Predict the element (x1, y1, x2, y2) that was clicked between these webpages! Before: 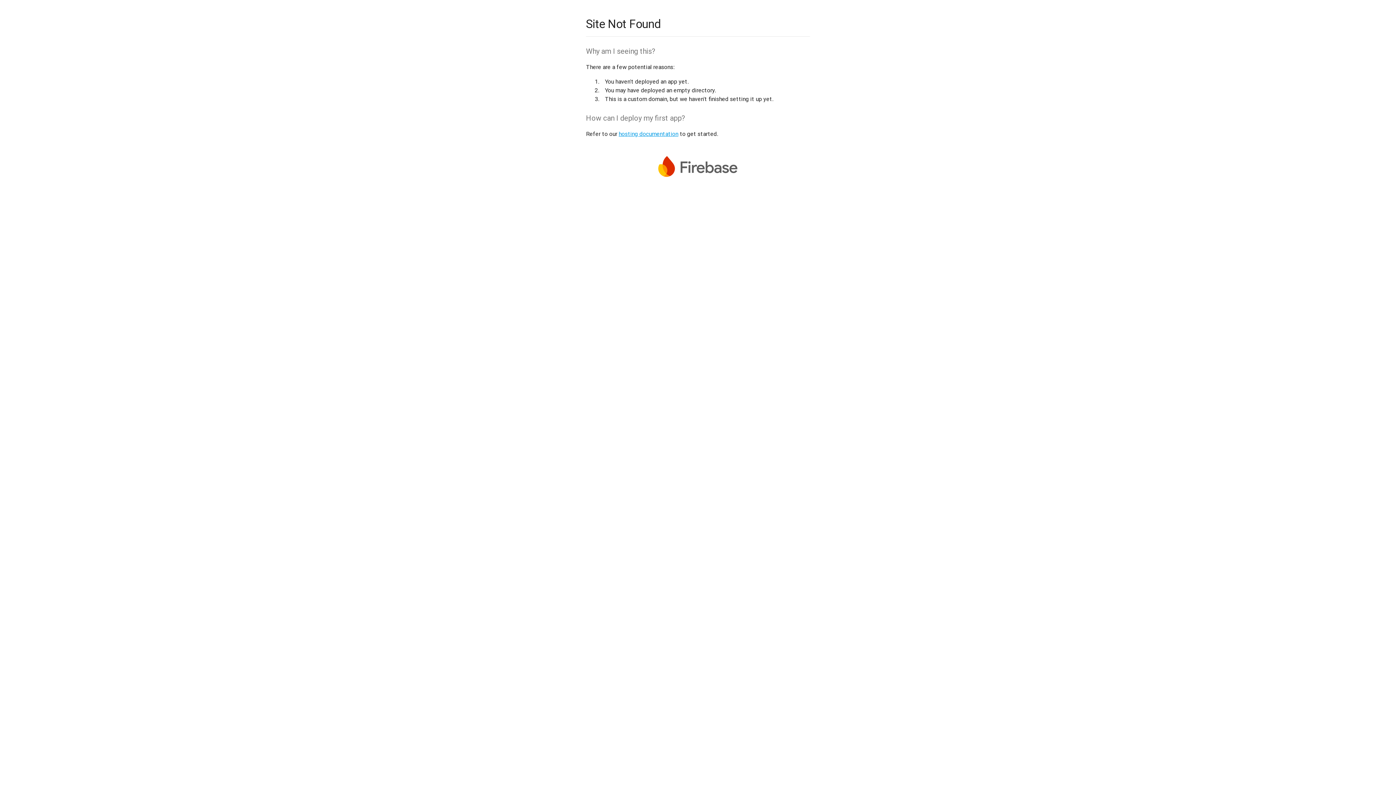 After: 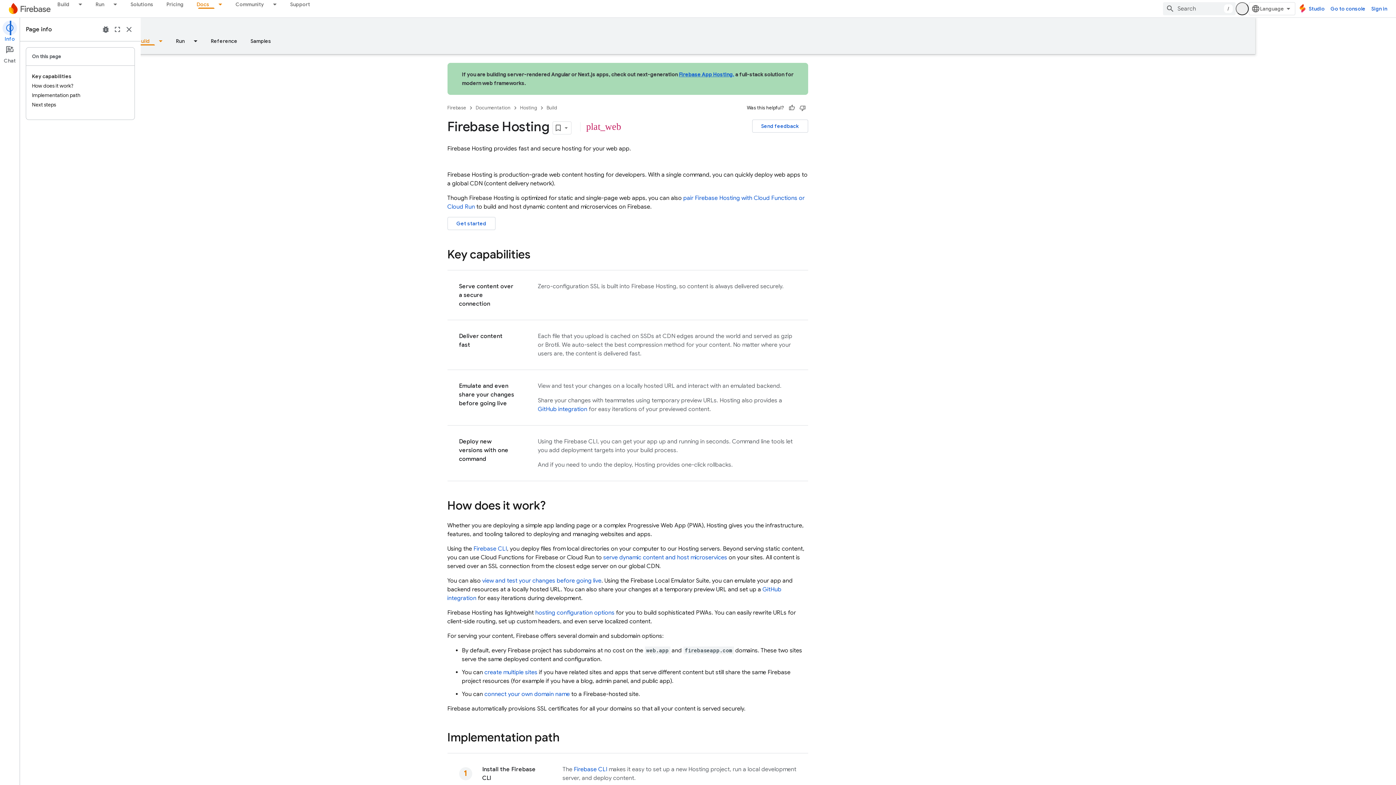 Action: bbox: (618, 130, 678, 137) label: hosting documentation